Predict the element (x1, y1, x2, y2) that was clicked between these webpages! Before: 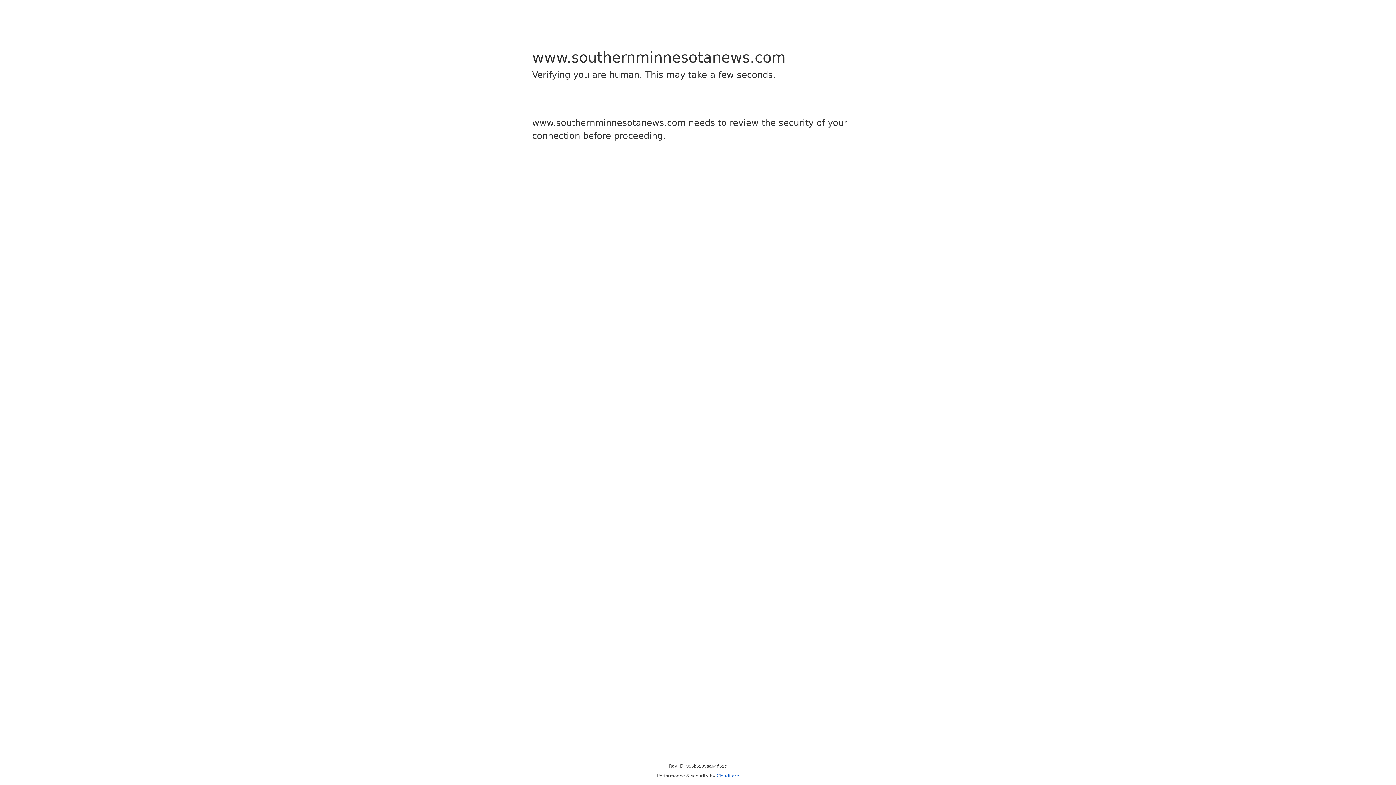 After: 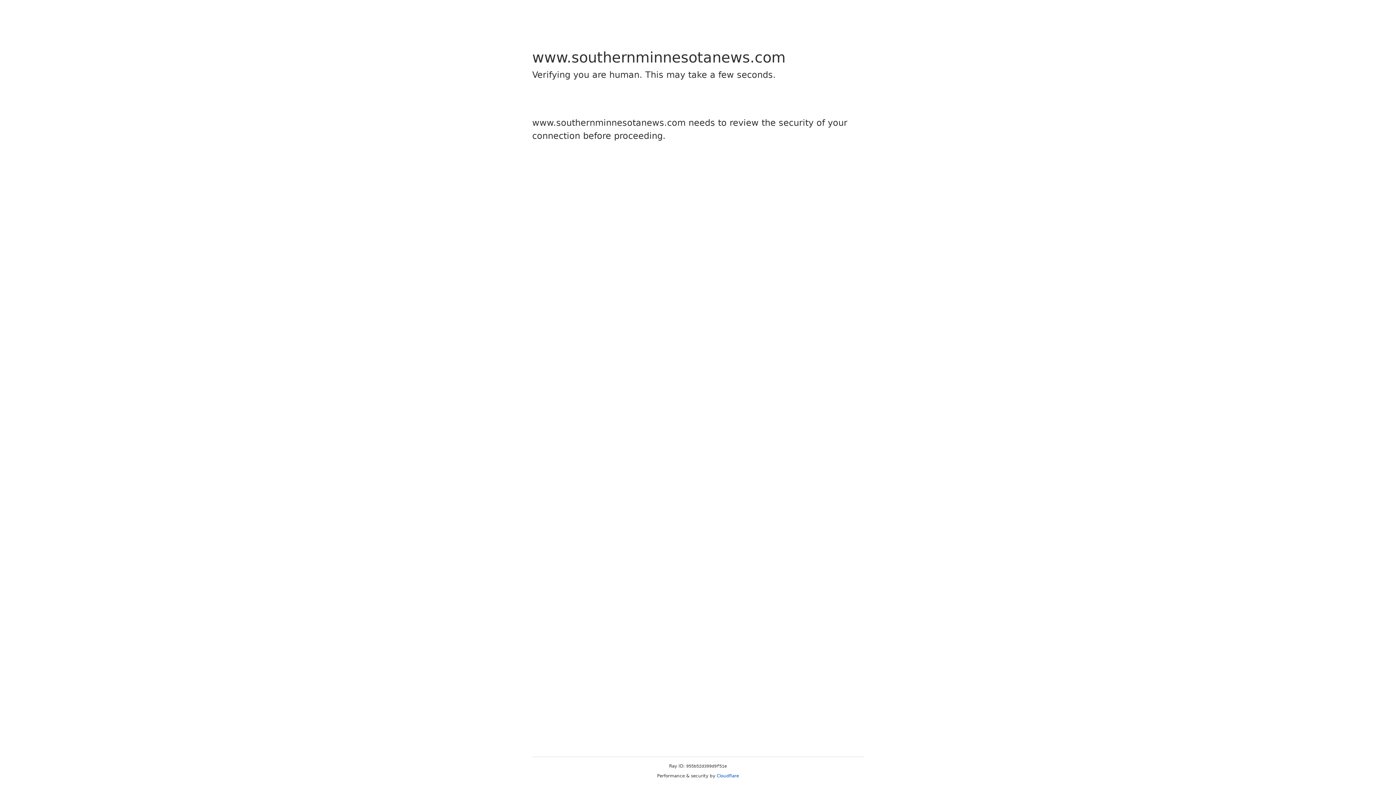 Action: label: Cloudflare bbox: (716, 773, 739, 778)